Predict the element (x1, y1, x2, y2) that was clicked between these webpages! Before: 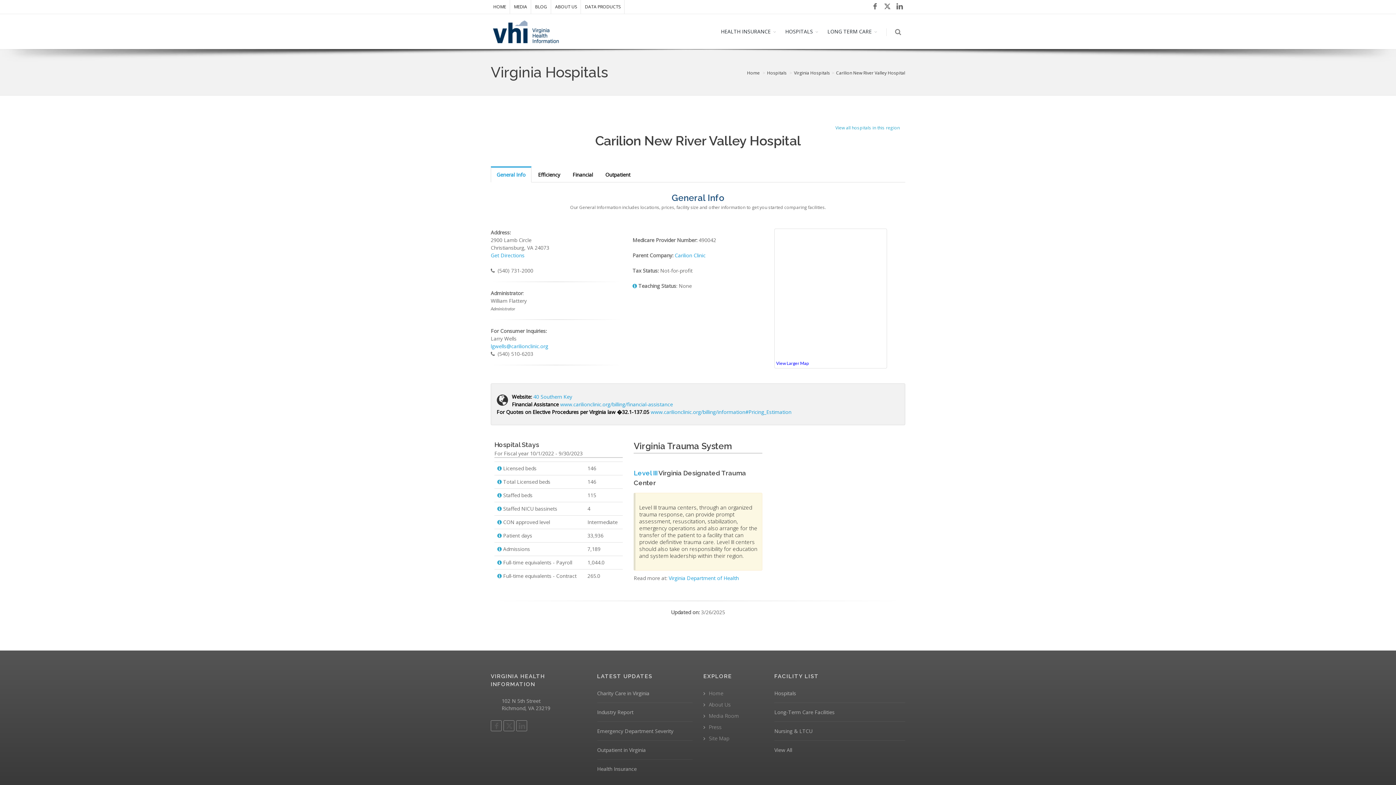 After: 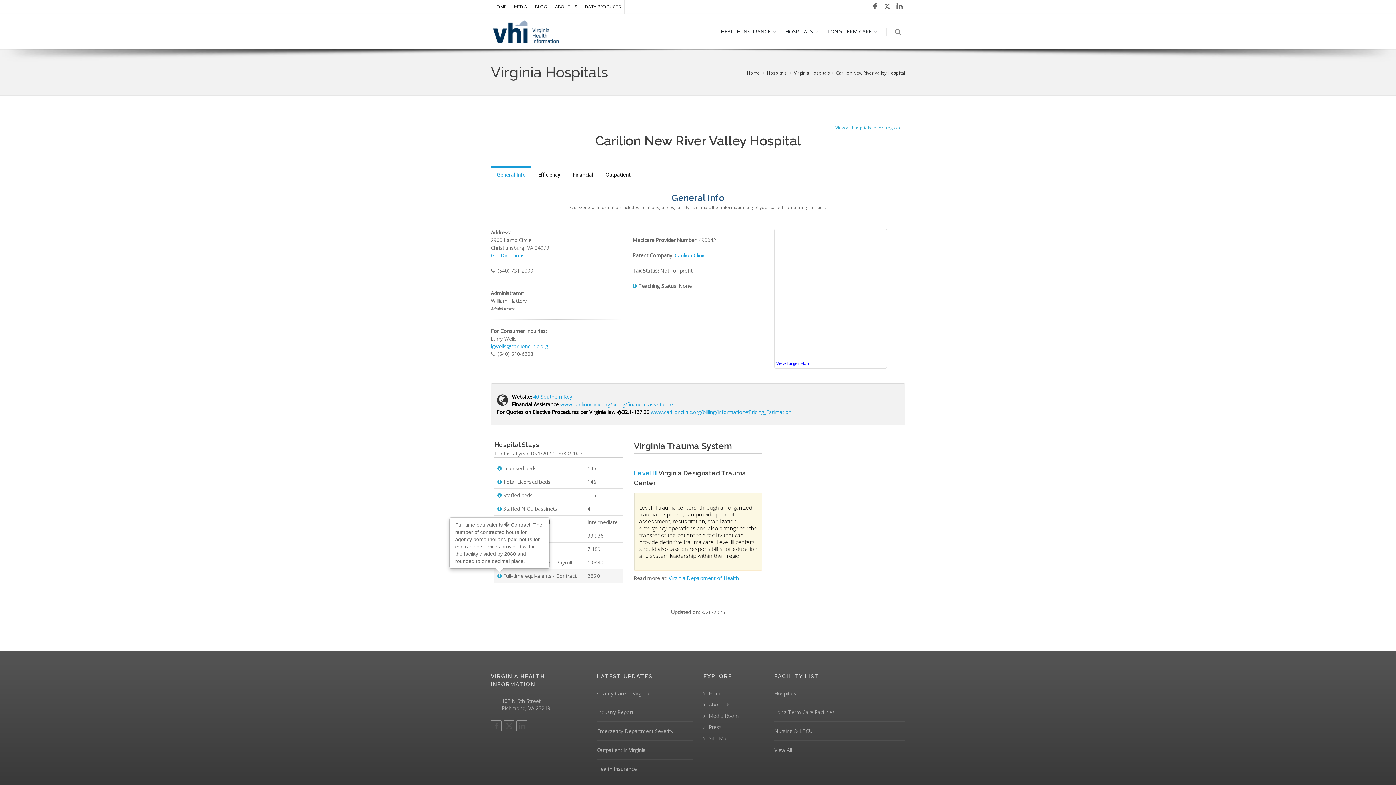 Action: bbox: (497, 572, 501, 579)